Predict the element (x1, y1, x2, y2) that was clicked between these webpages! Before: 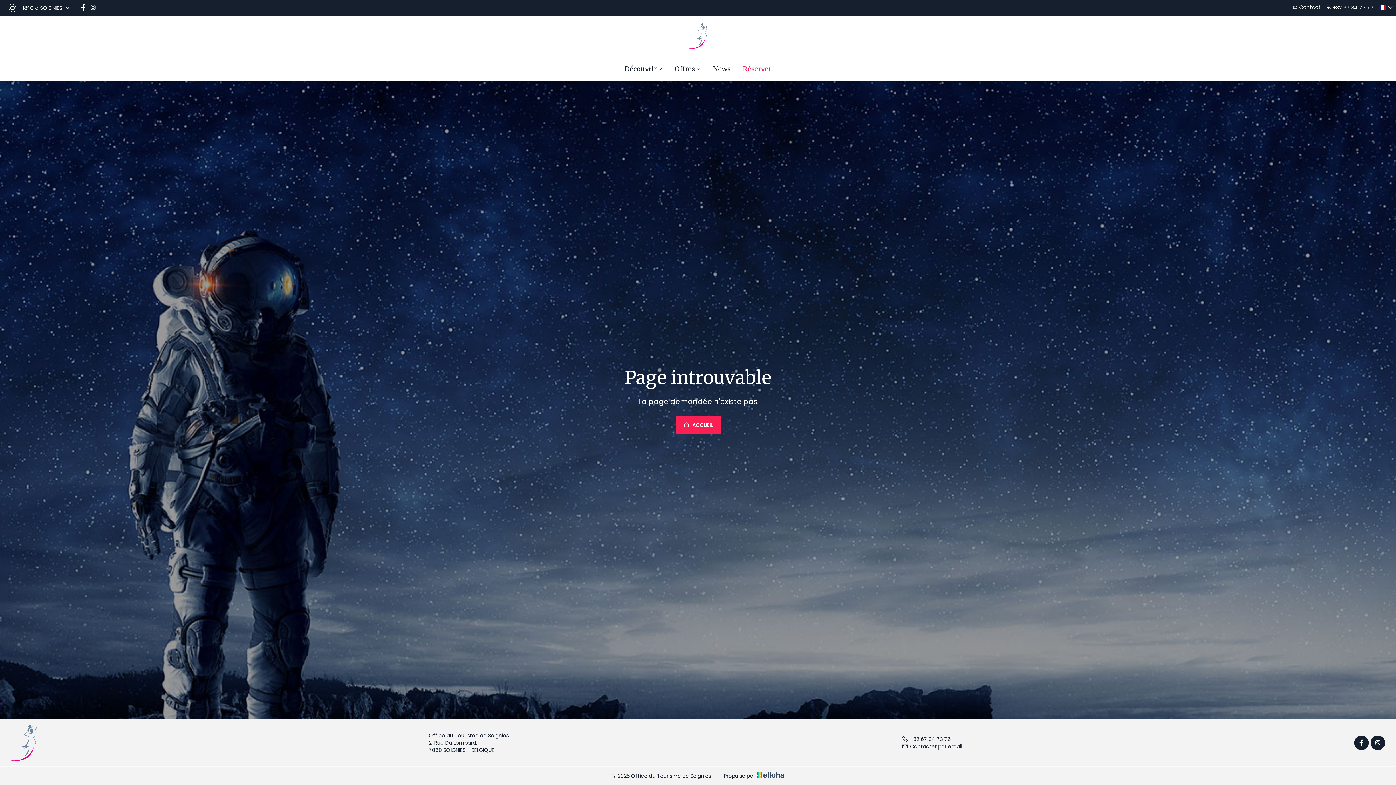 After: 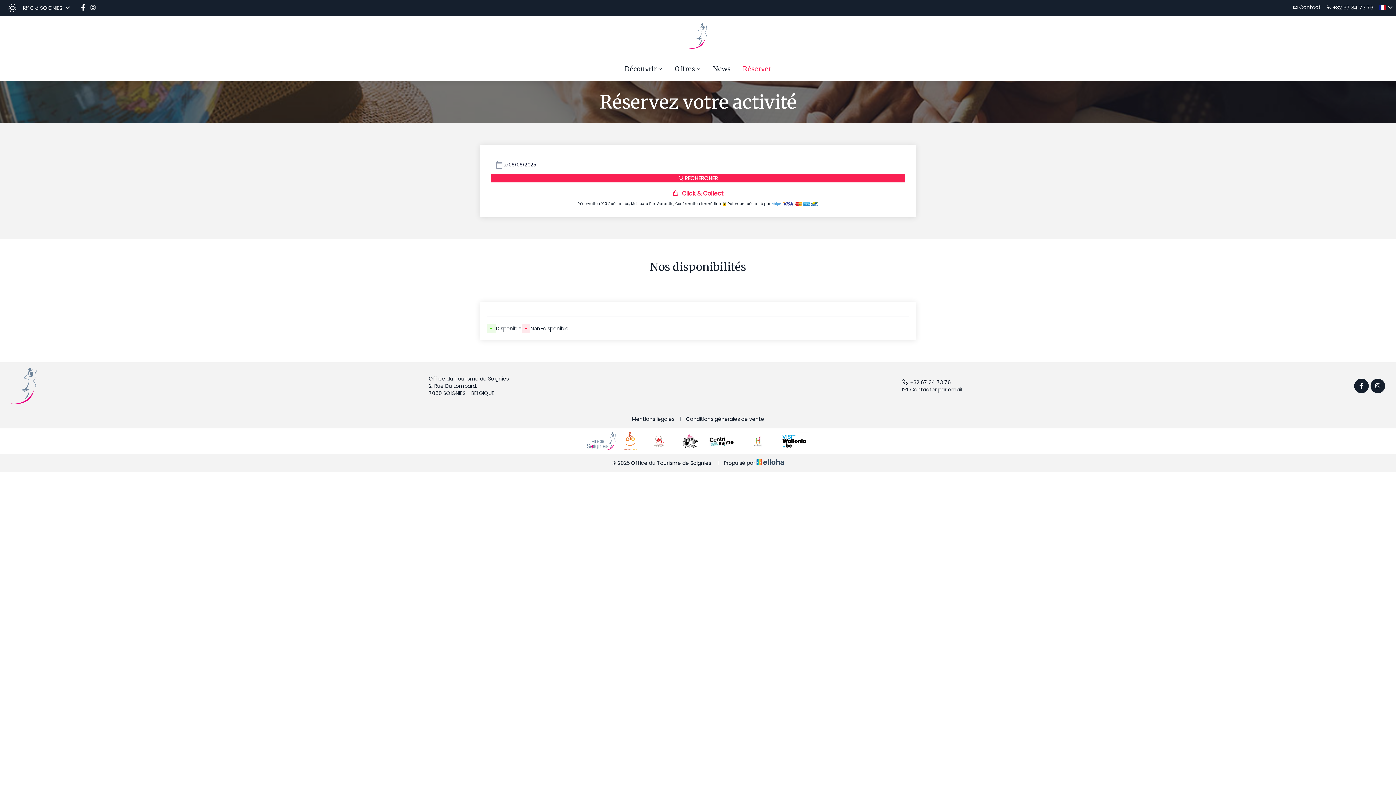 Action: label: Réserver bbox: (743, 65, 771, 72)